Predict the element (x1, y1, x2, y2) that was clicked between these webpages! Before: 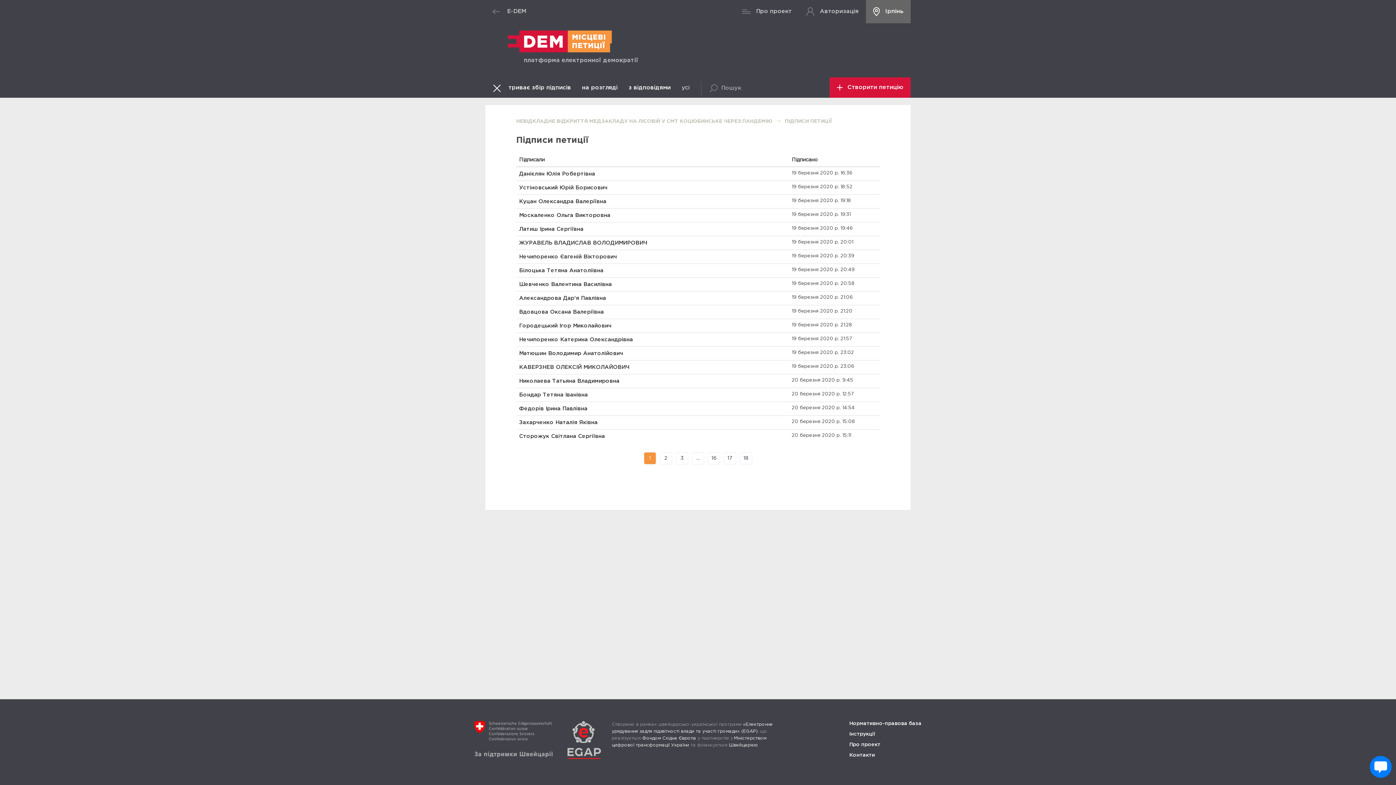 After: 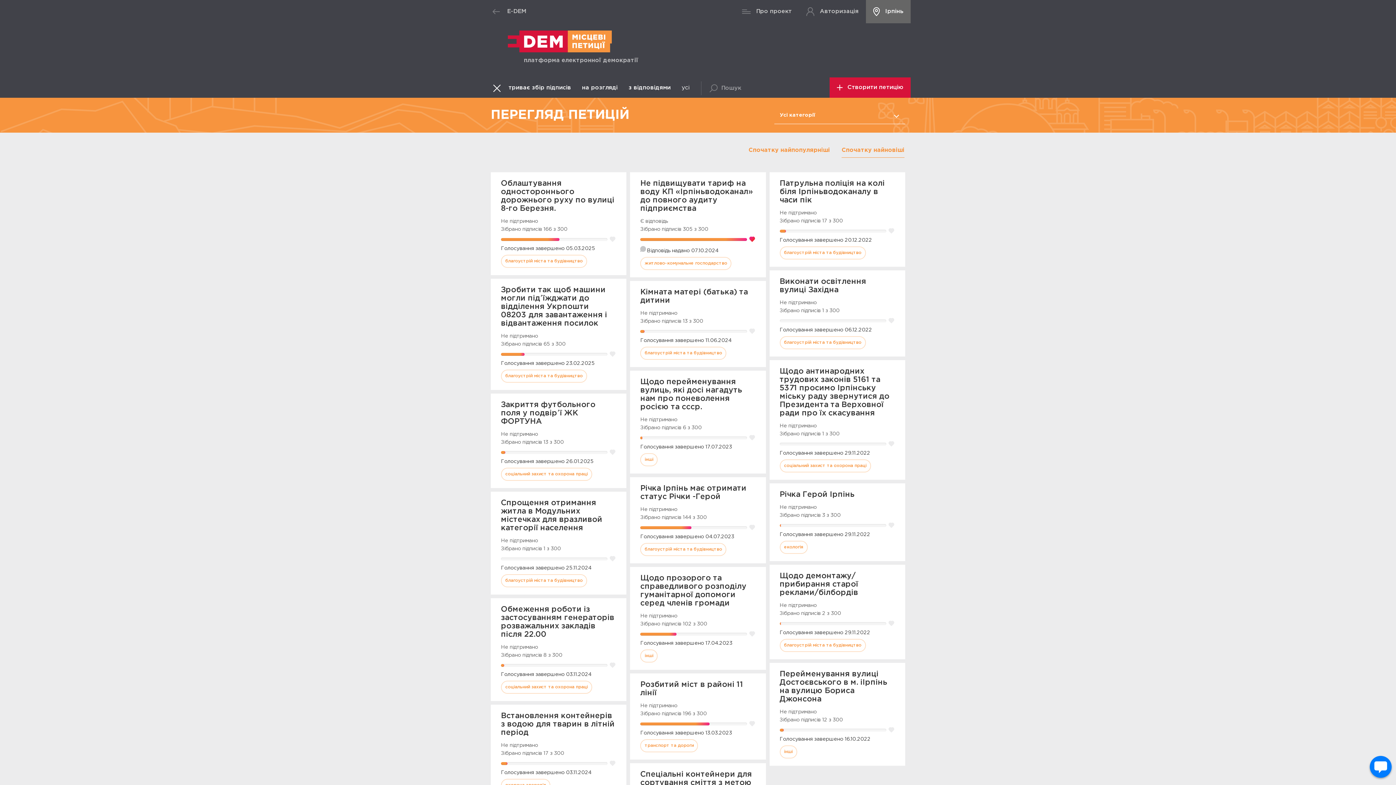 Action: bbox: (681, 82, 690, 93) label: усі